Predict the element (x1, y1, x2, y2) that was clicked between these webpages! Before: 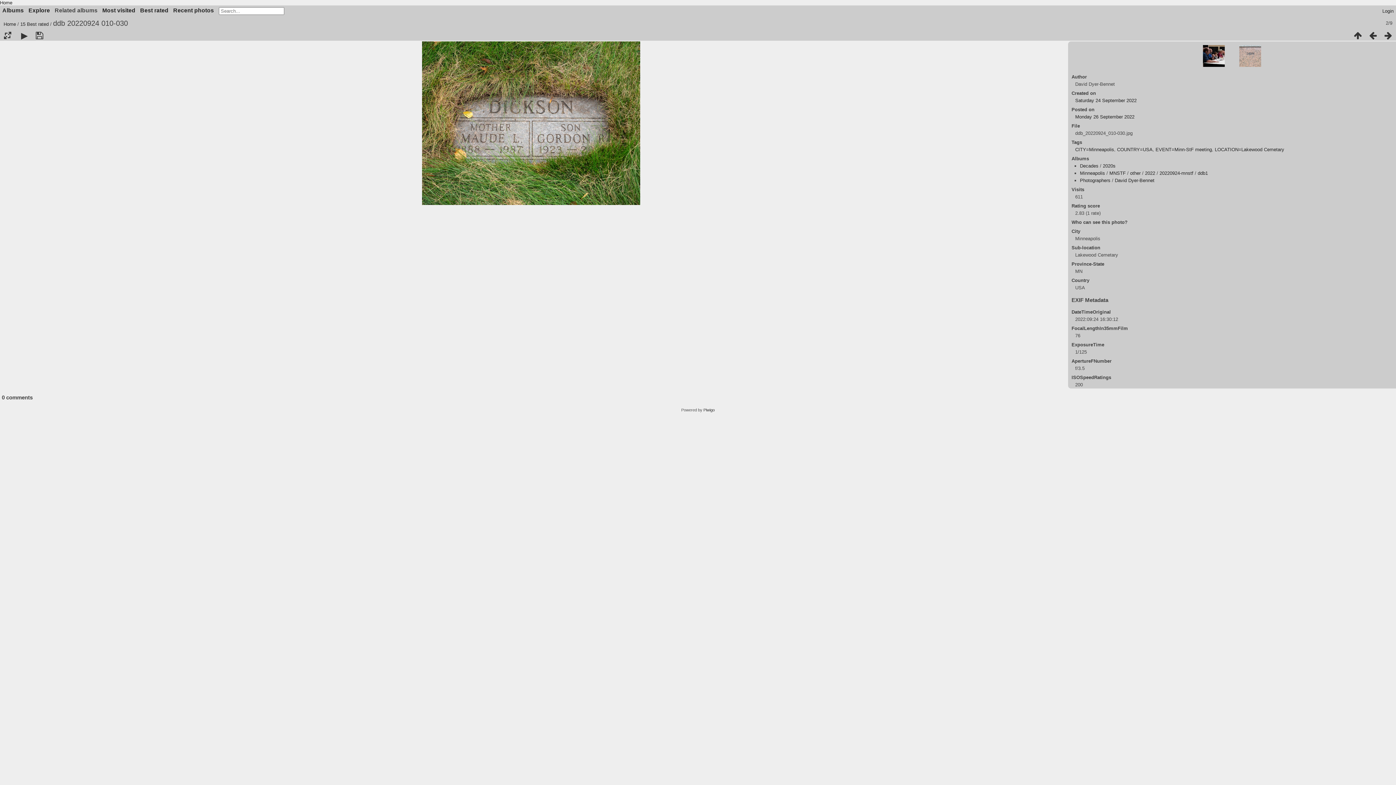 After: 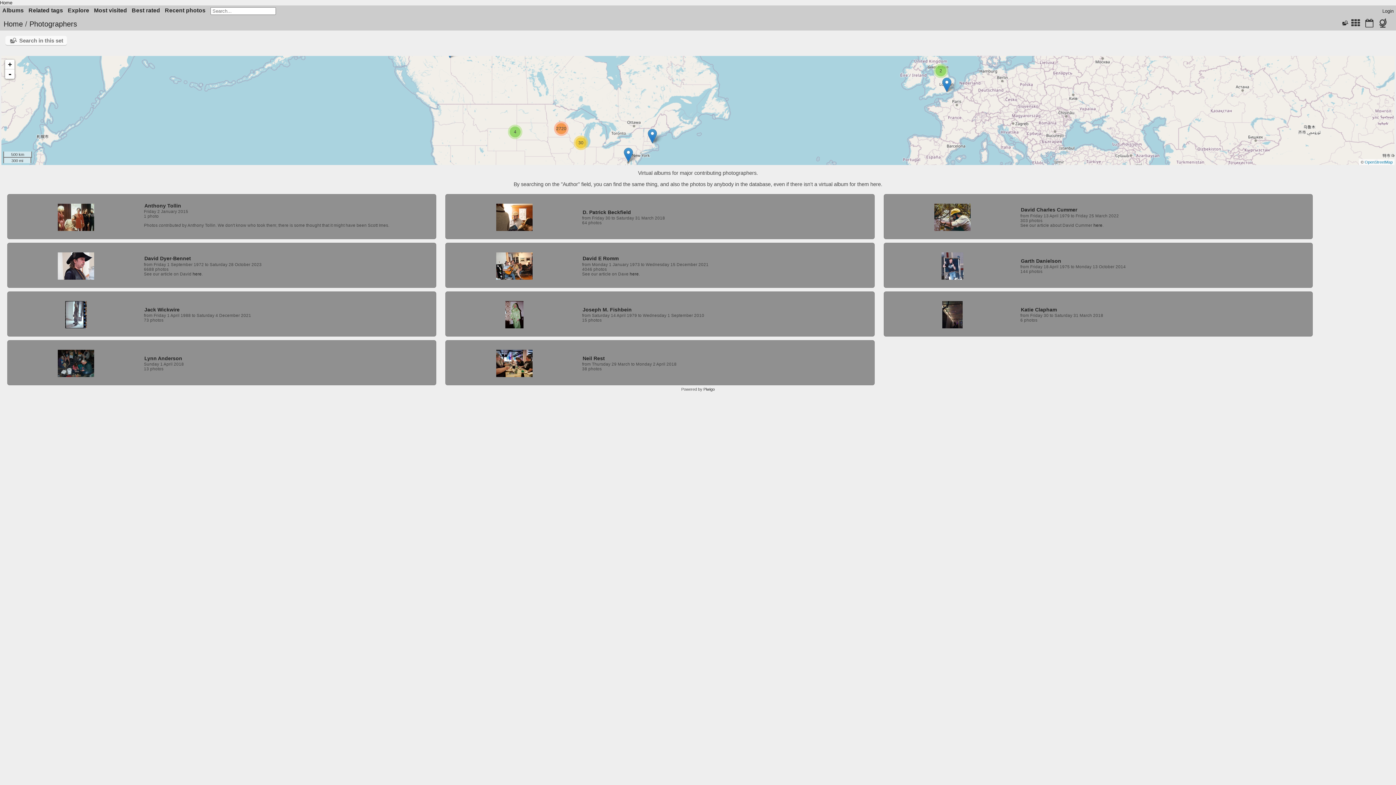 Action: bbox: (1080, 177, 1110, 183) label: Photographers